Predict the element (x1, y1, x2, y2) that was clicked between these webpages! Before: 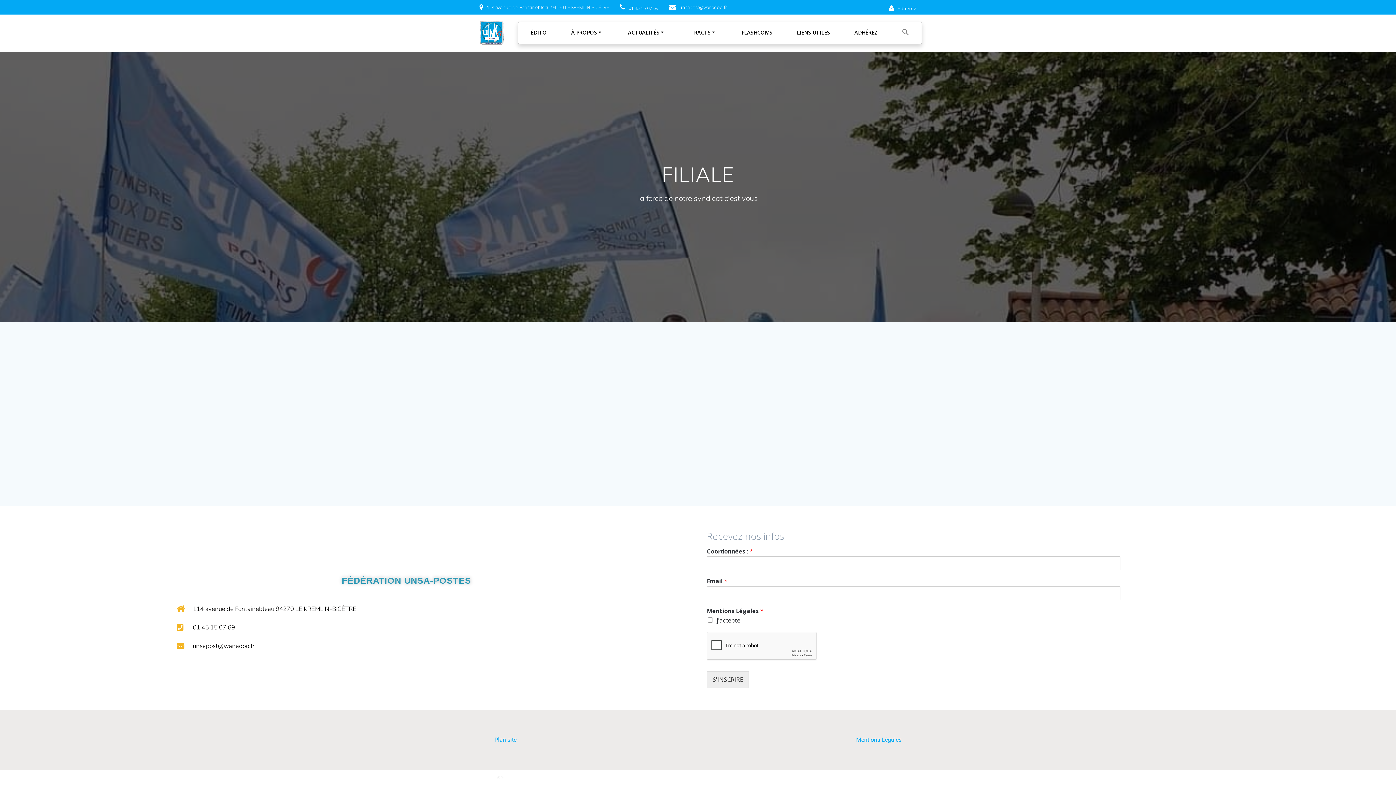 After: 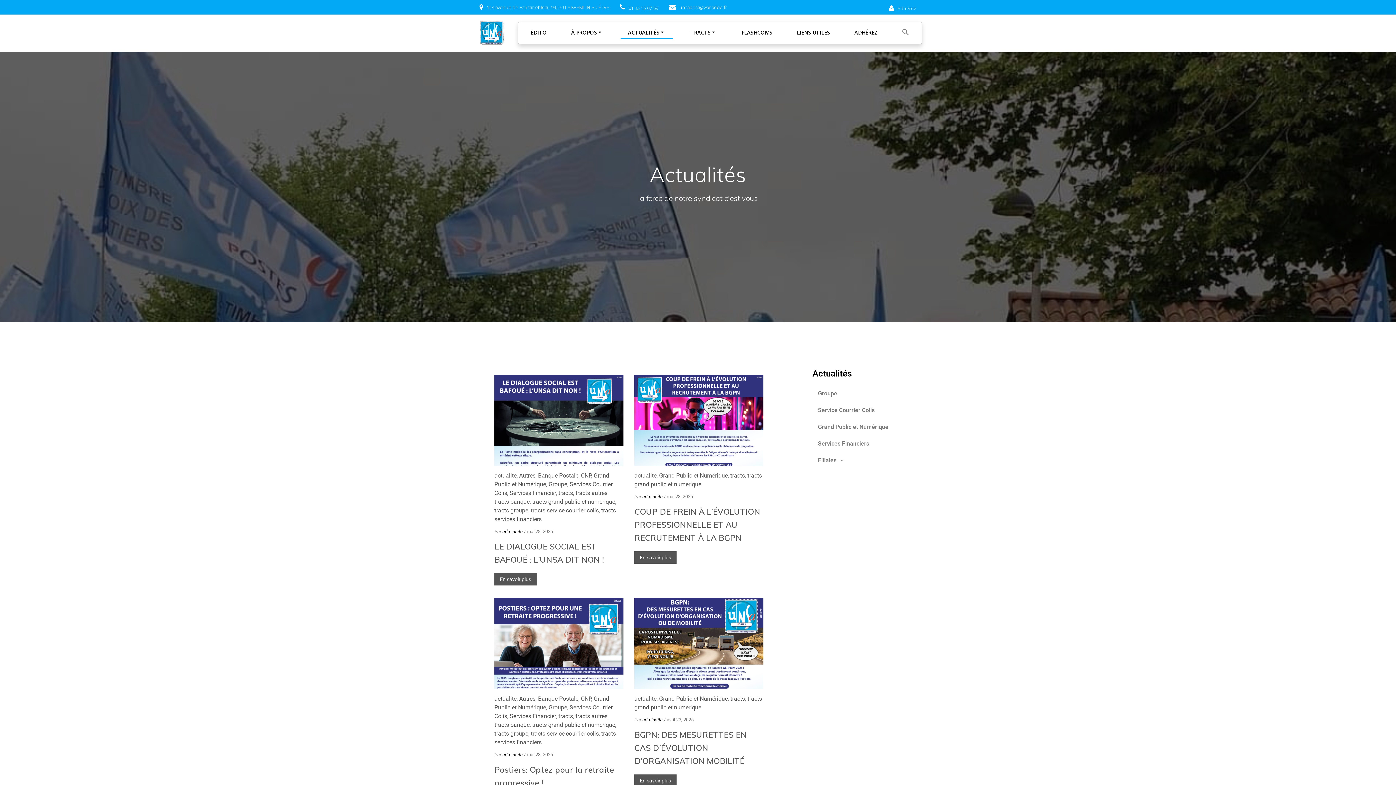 Action: bbox: (620, 27, 673, 37) label: ACTUALITÉS